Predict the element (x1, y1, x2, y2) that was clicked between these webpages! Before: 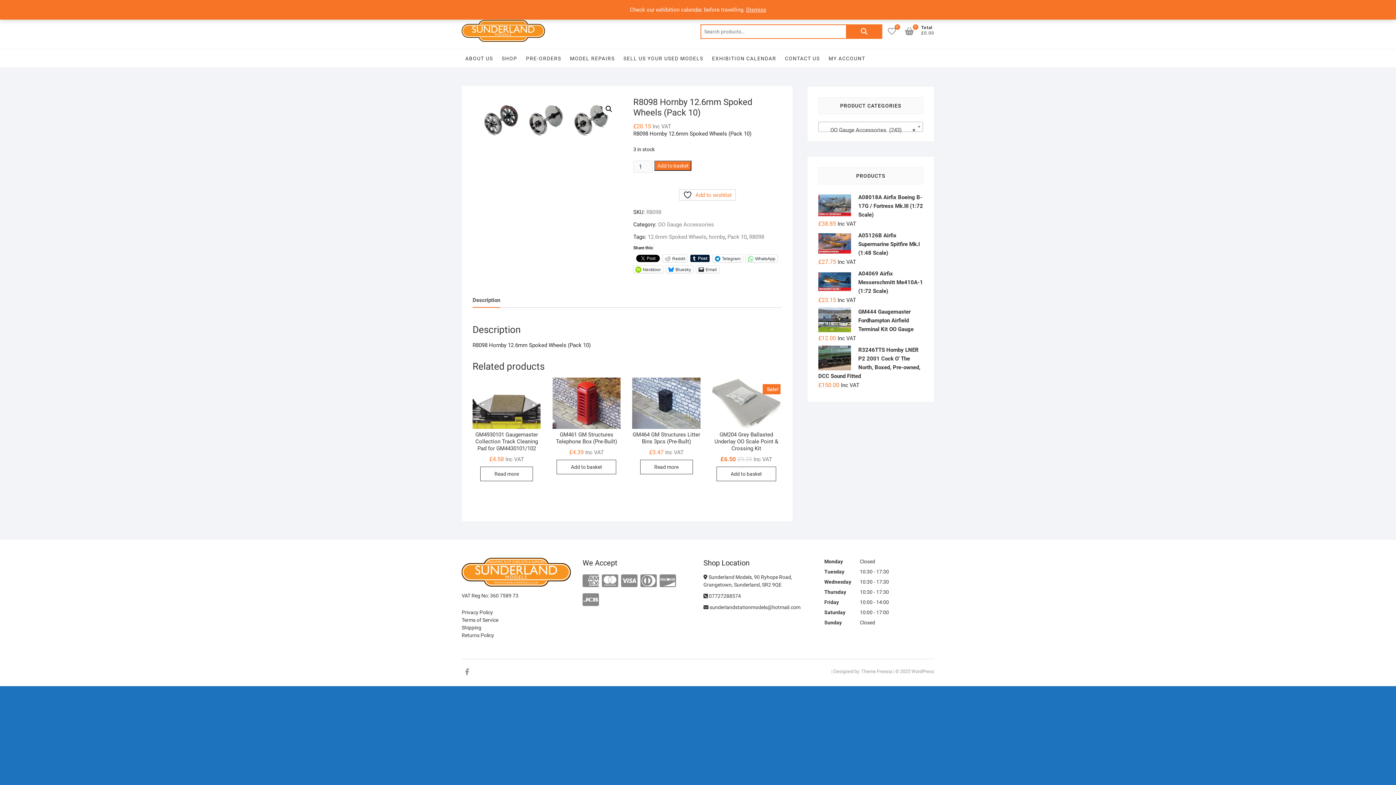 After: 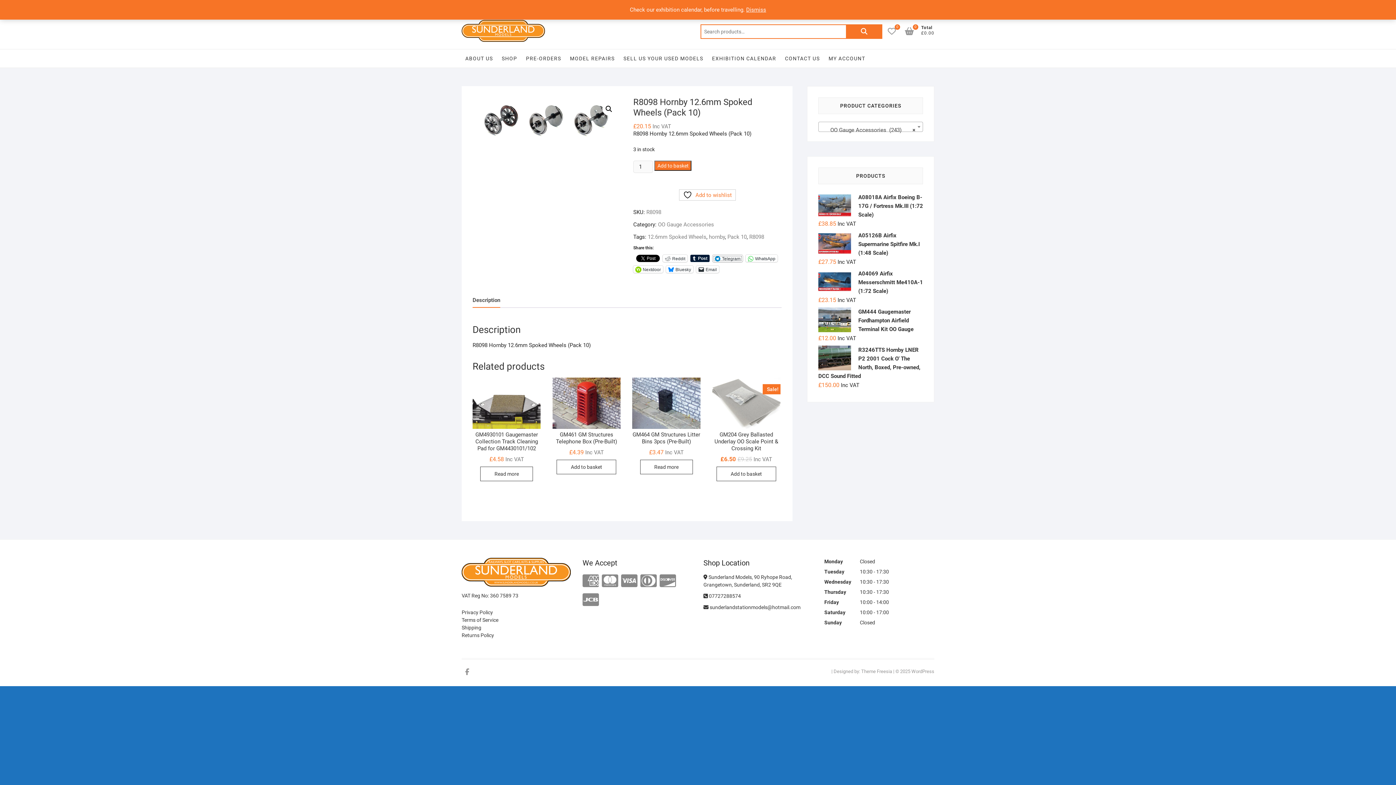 Action: bbox: (712, 254, 742, 262) label: Telegram